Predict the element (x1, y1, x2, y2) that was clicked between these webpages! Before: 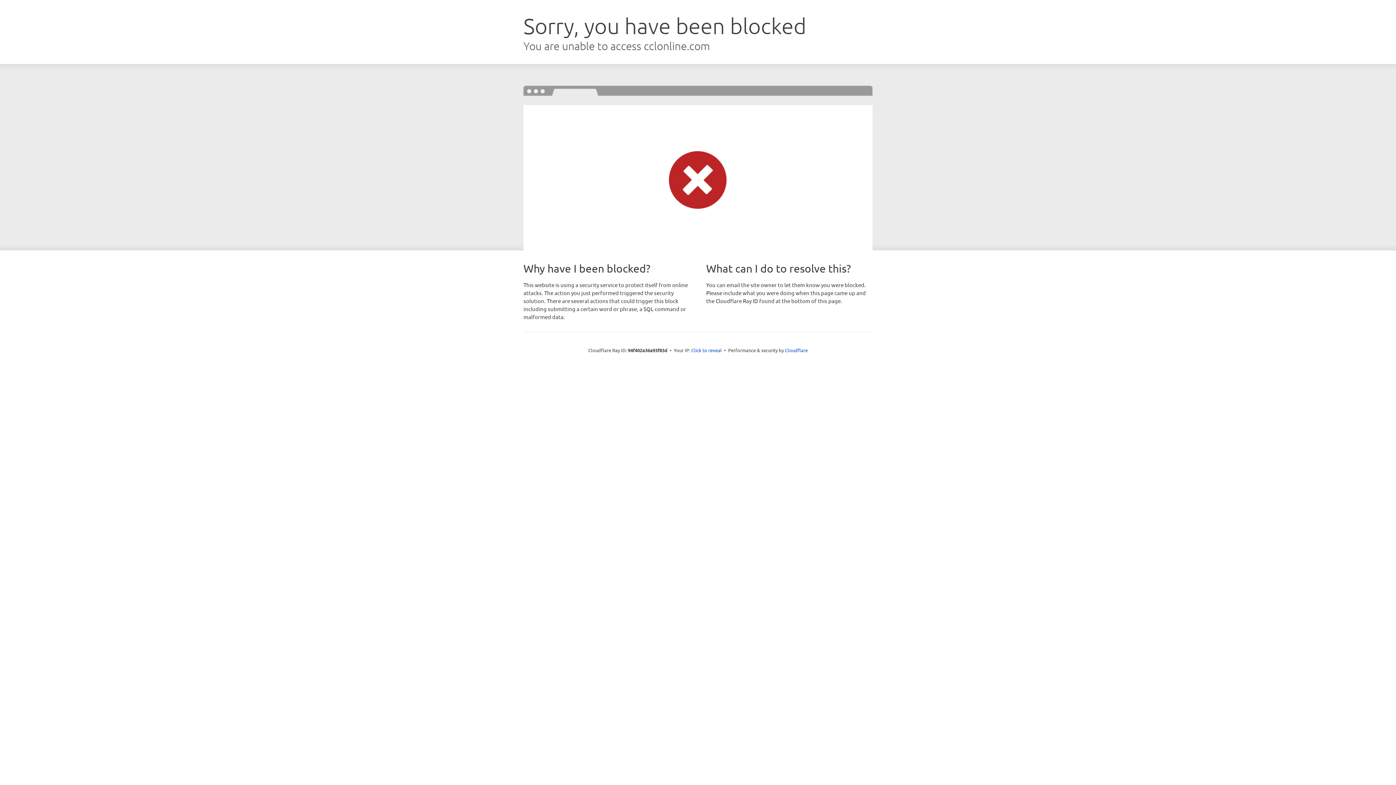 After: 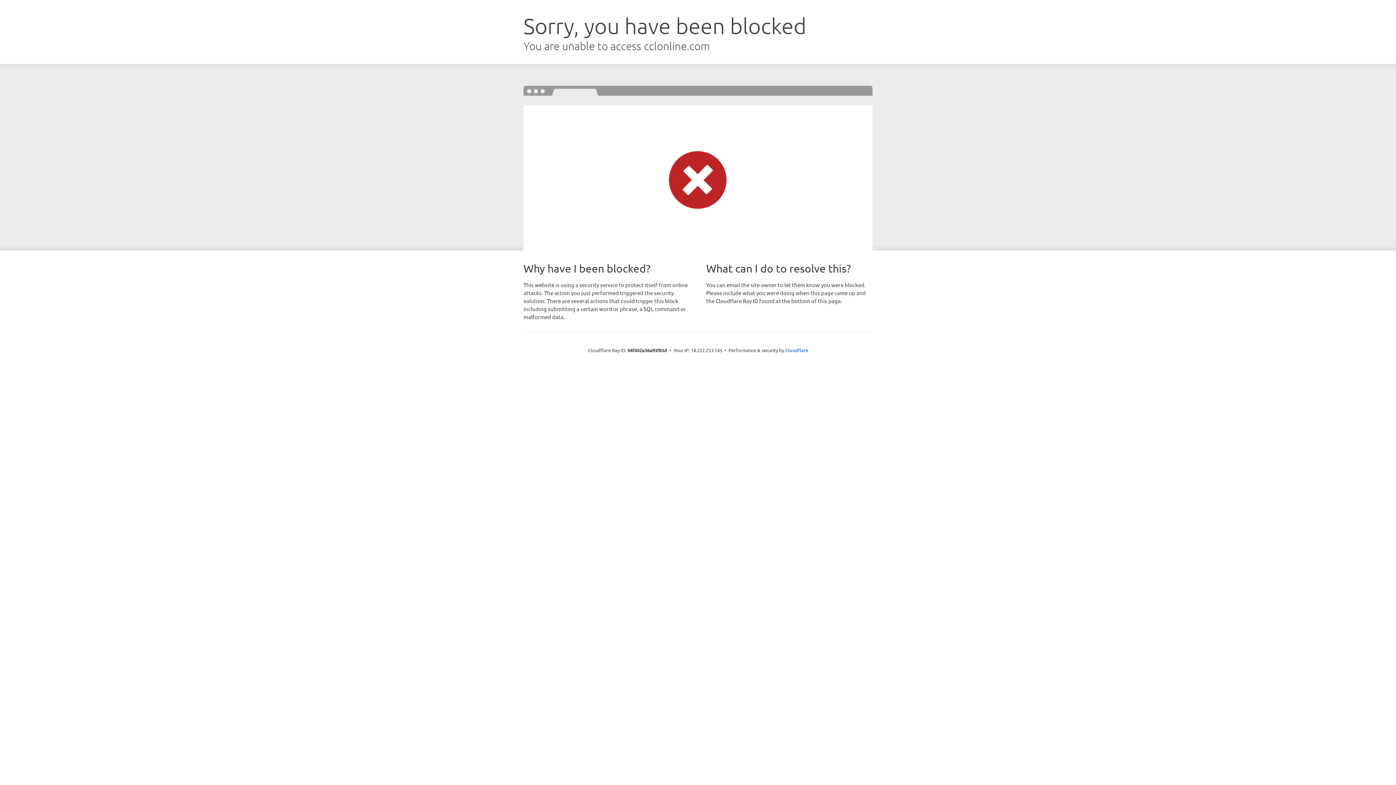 Action: label: Click to reveal bbox: (691, 346, 722, 353)